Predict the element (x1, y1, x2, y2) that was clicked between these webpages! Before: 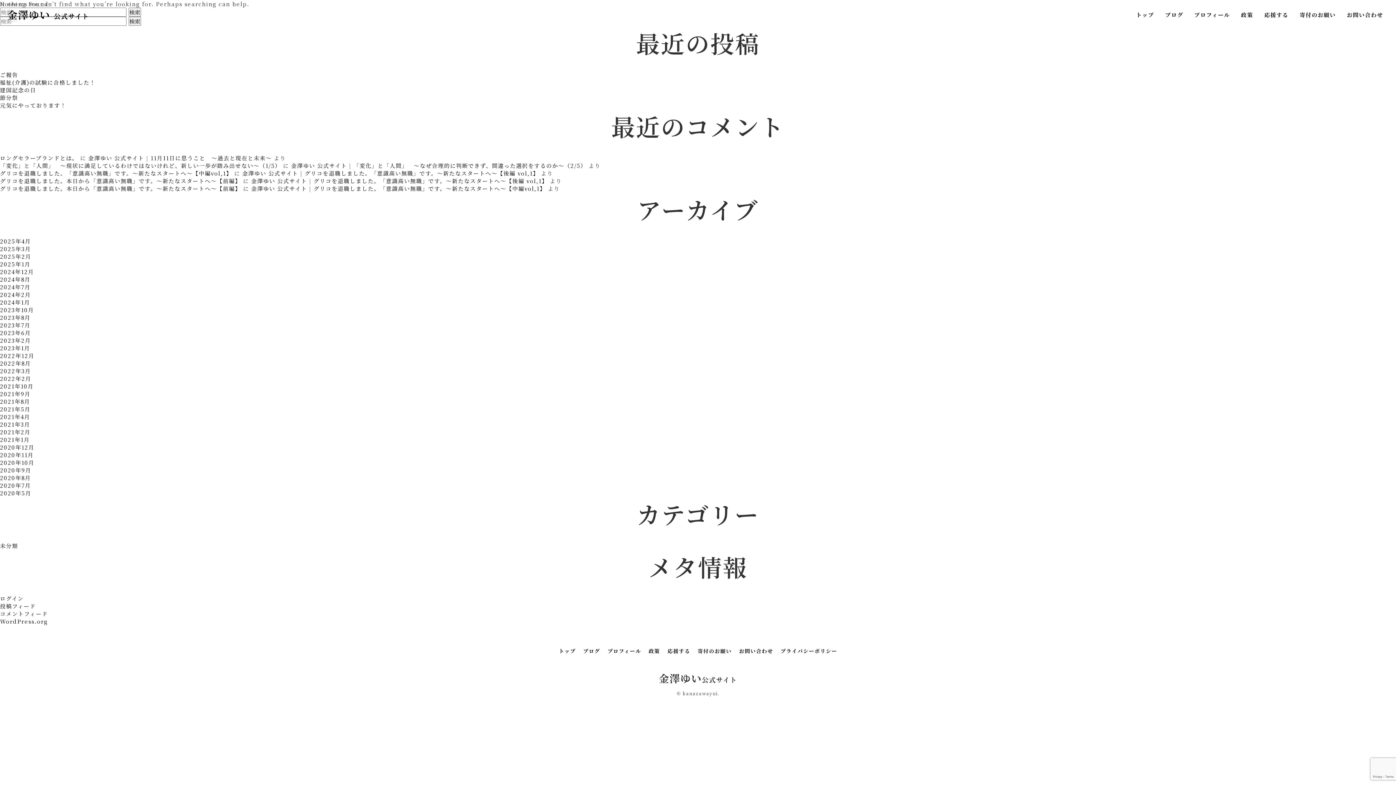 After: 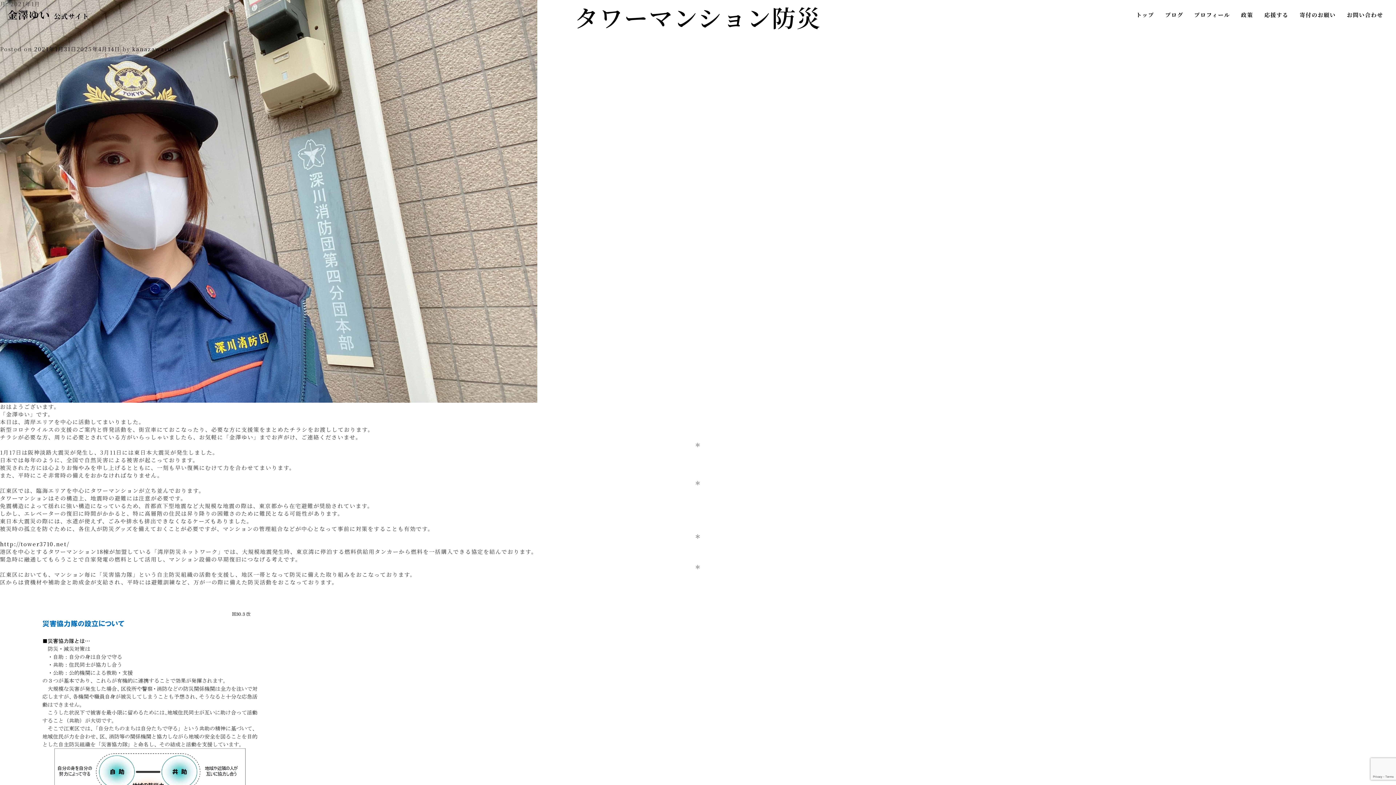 Action: label: 2021年1月 bbox: (0, 436, 29, 443)